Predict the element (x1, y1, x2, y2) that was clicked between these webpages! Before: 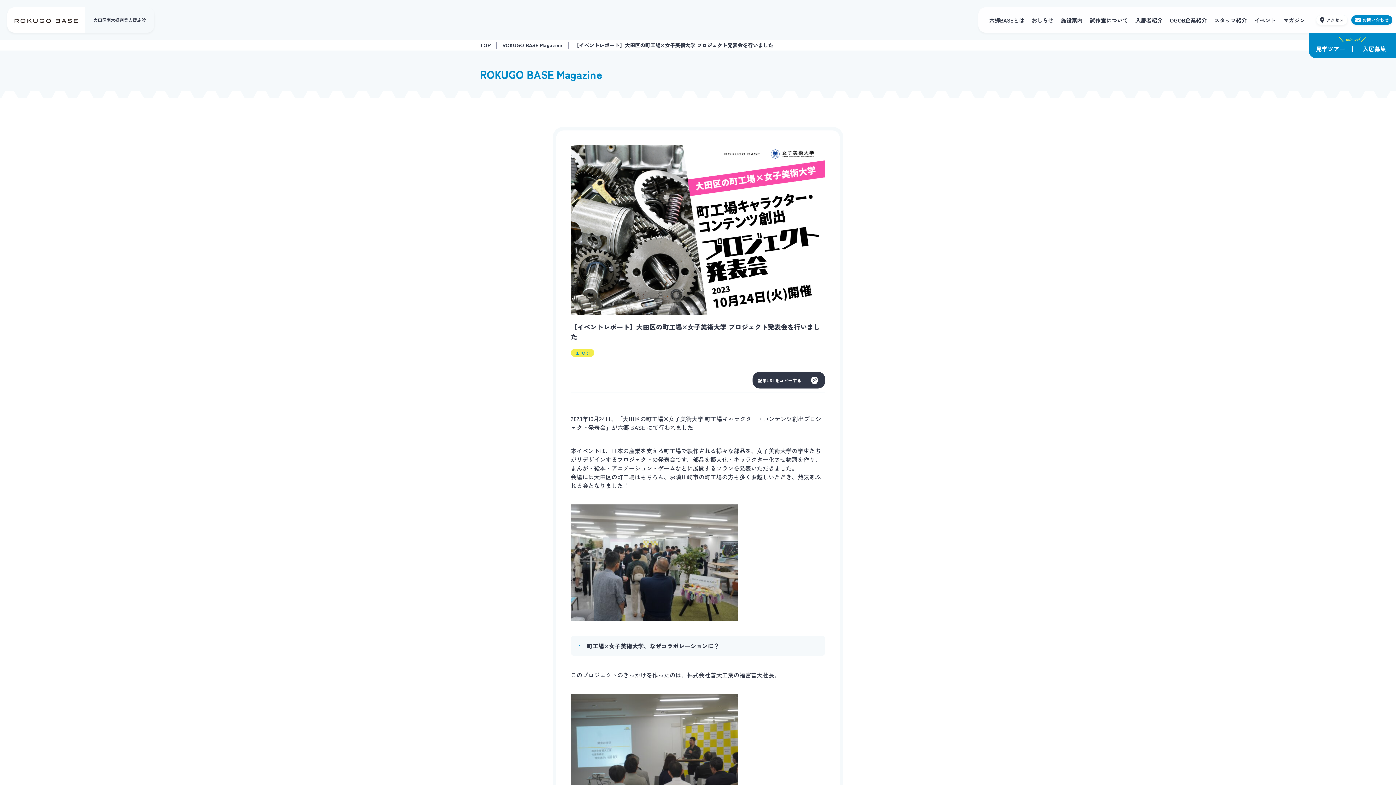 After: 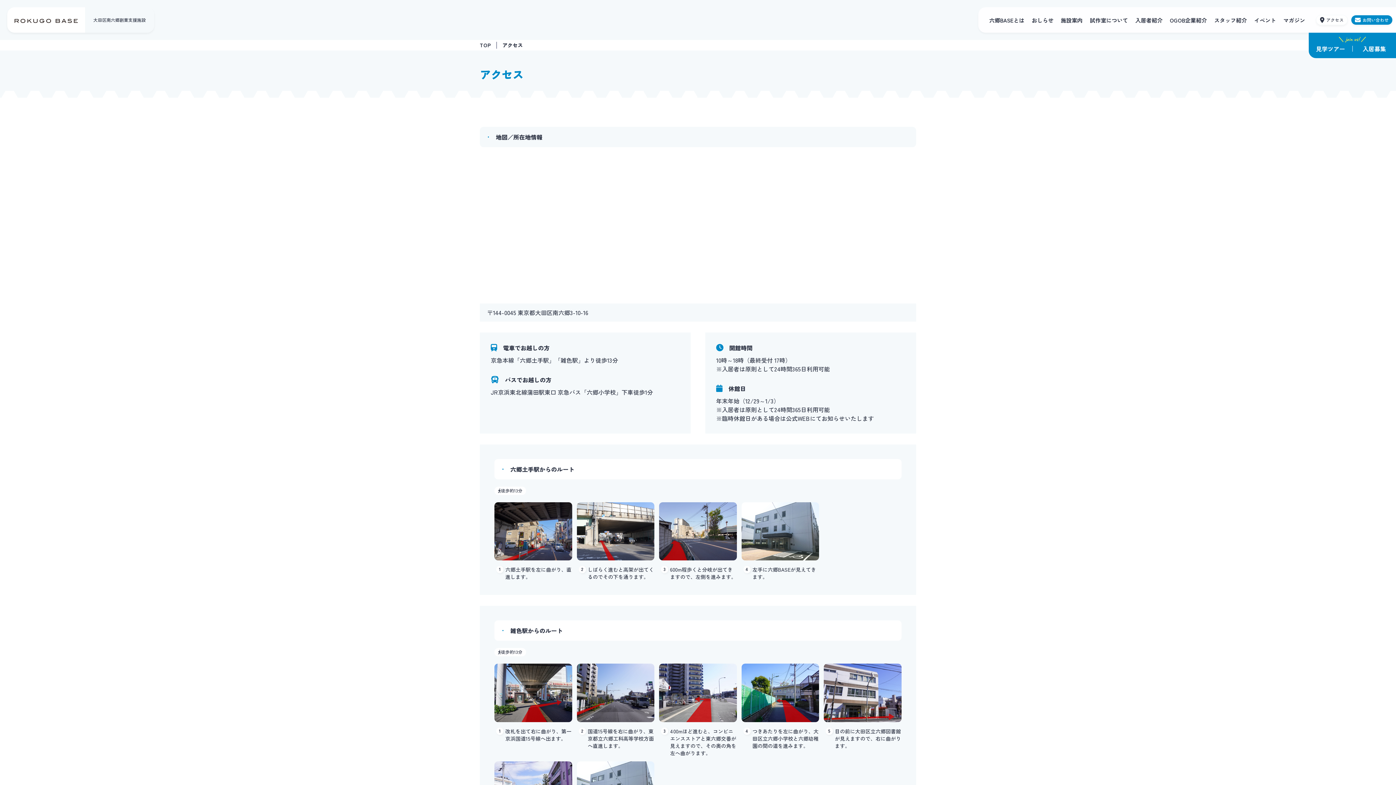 Action: label: アクセス bbox: (1316, 14, 1348, 25)